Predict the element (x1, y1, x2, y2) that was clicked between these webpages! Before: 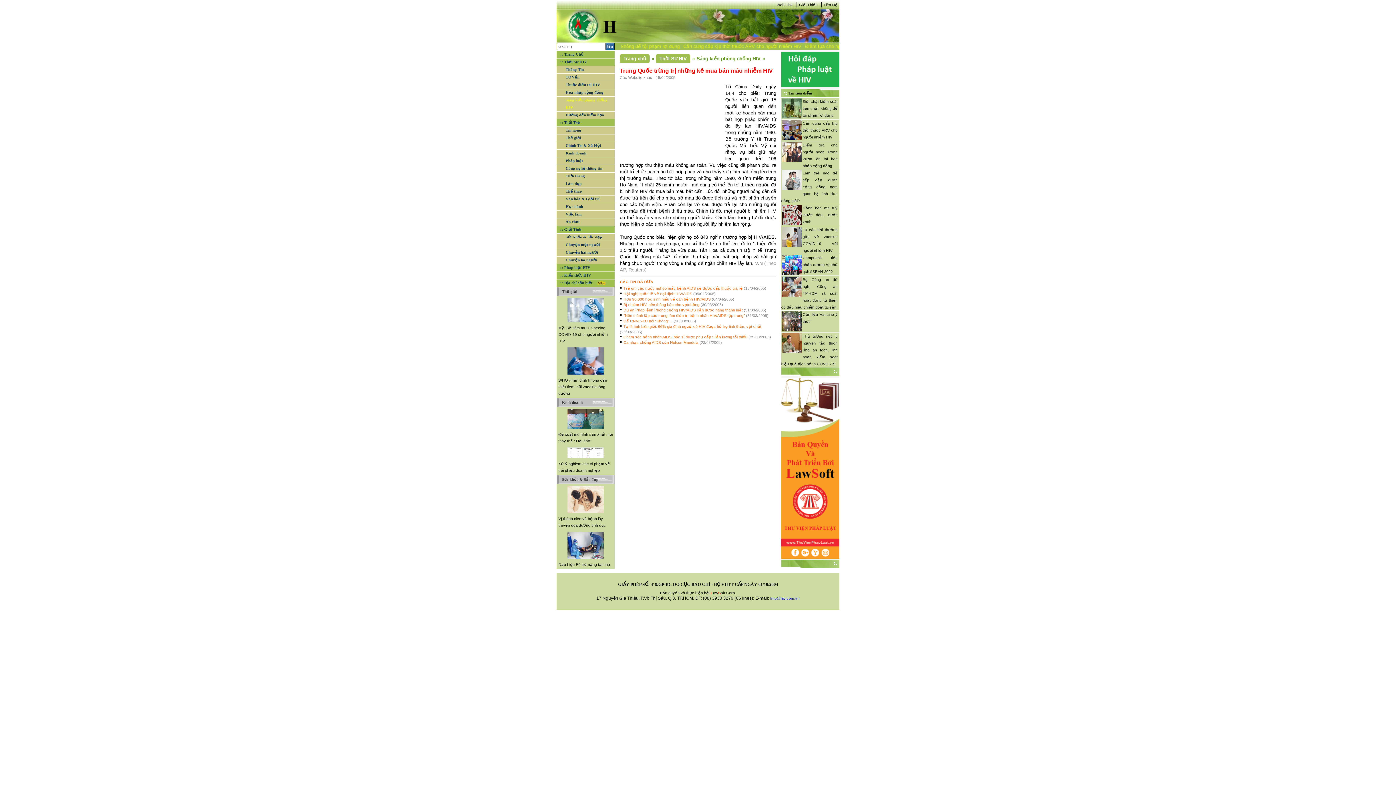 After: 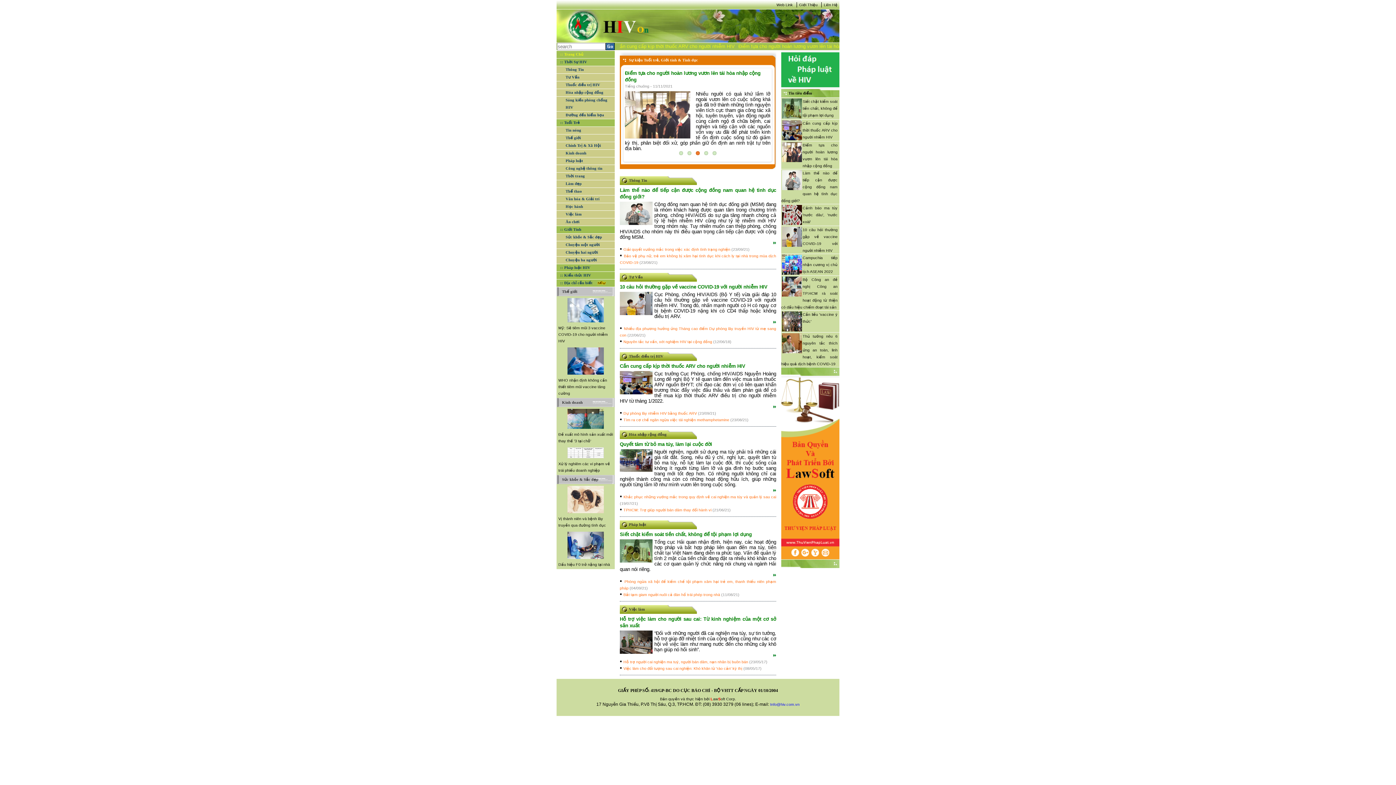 Action: label: Trang chủ bbox: (620, 54, 649, 63)